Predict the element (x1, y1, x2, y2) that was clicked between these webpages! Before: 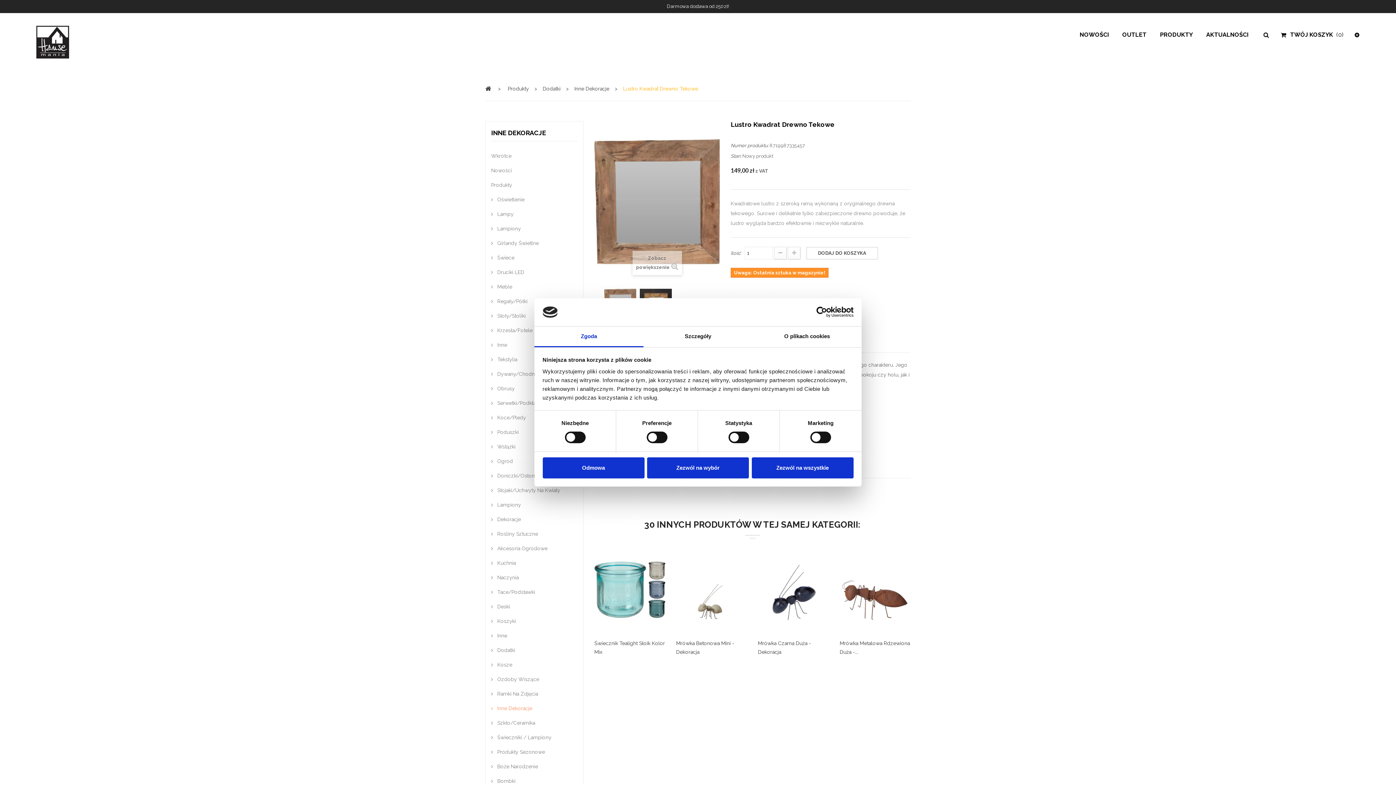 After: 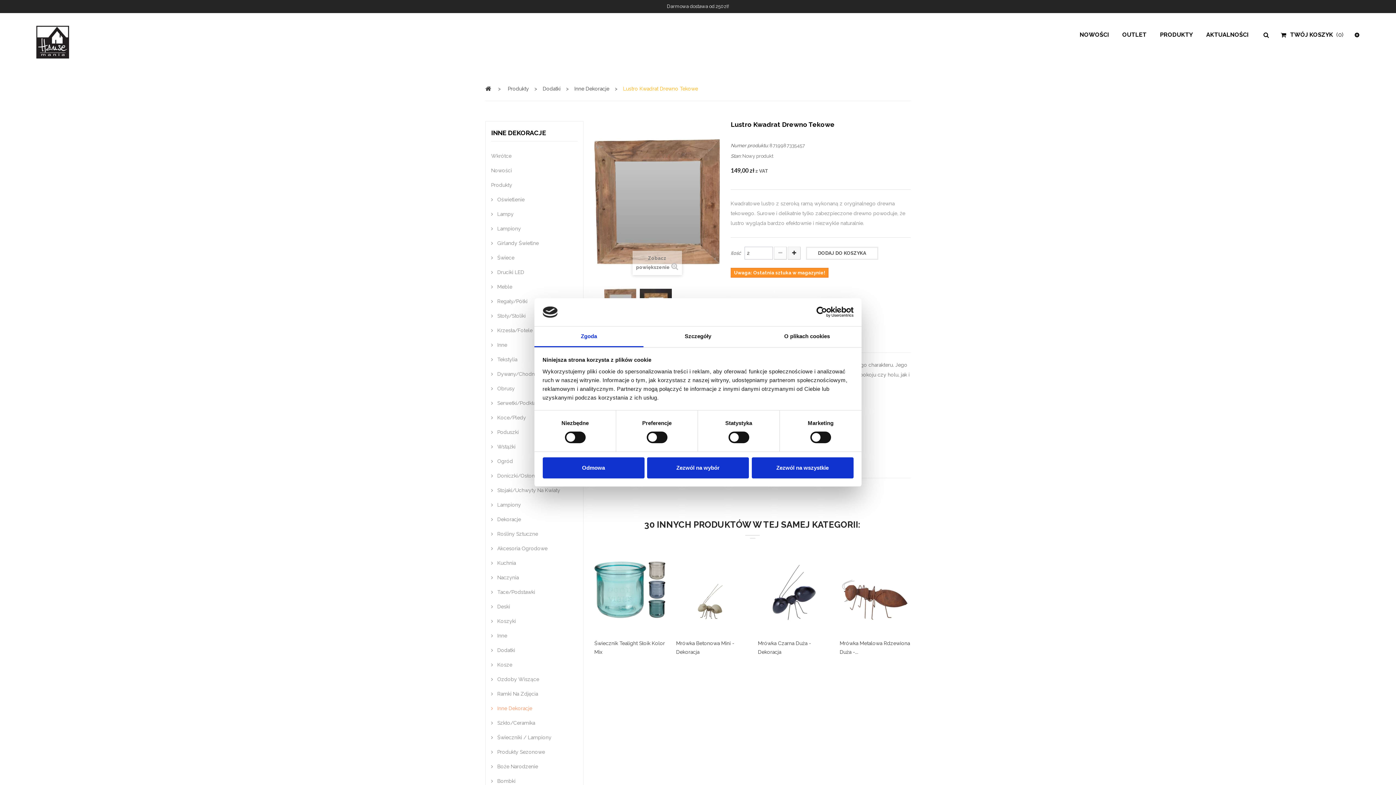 Action: bbox: (788, 246, 800, 259)